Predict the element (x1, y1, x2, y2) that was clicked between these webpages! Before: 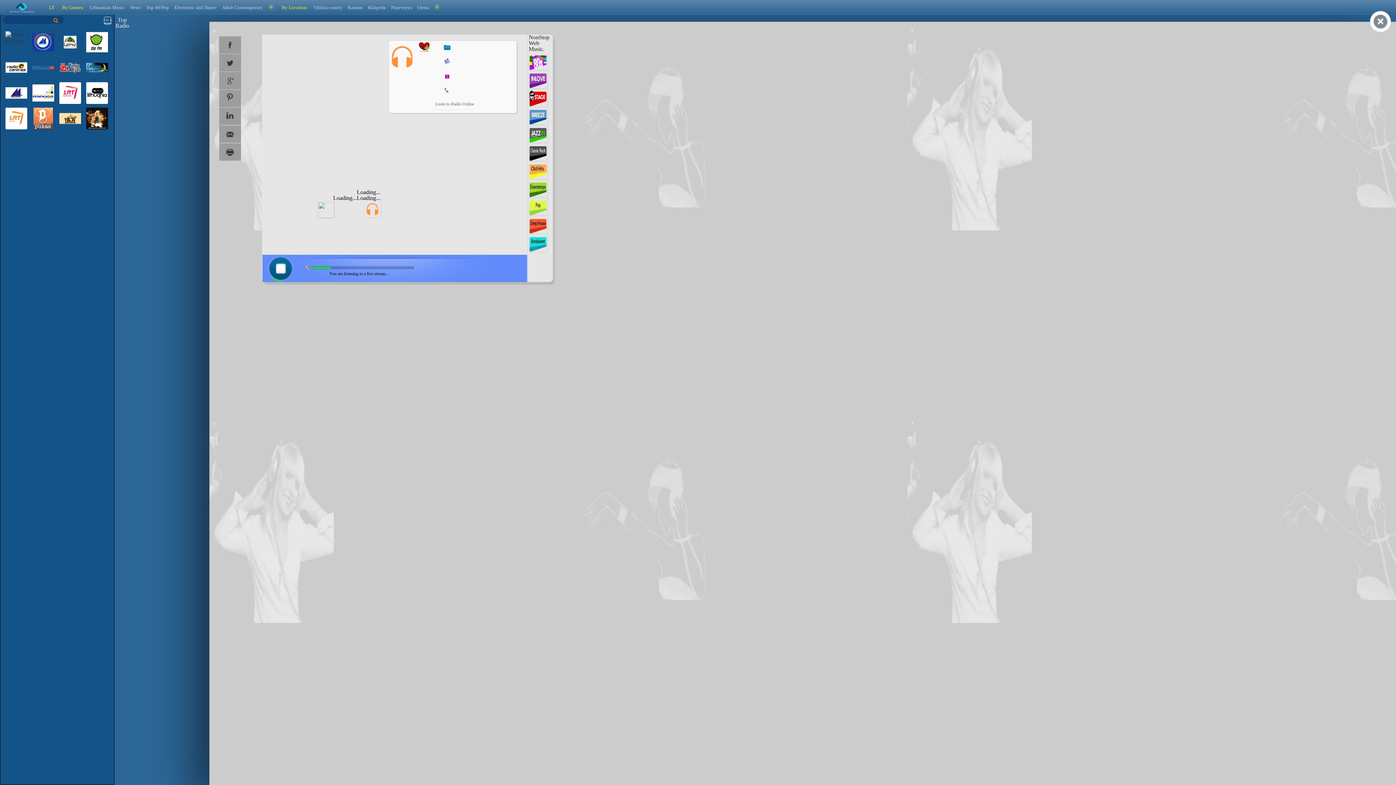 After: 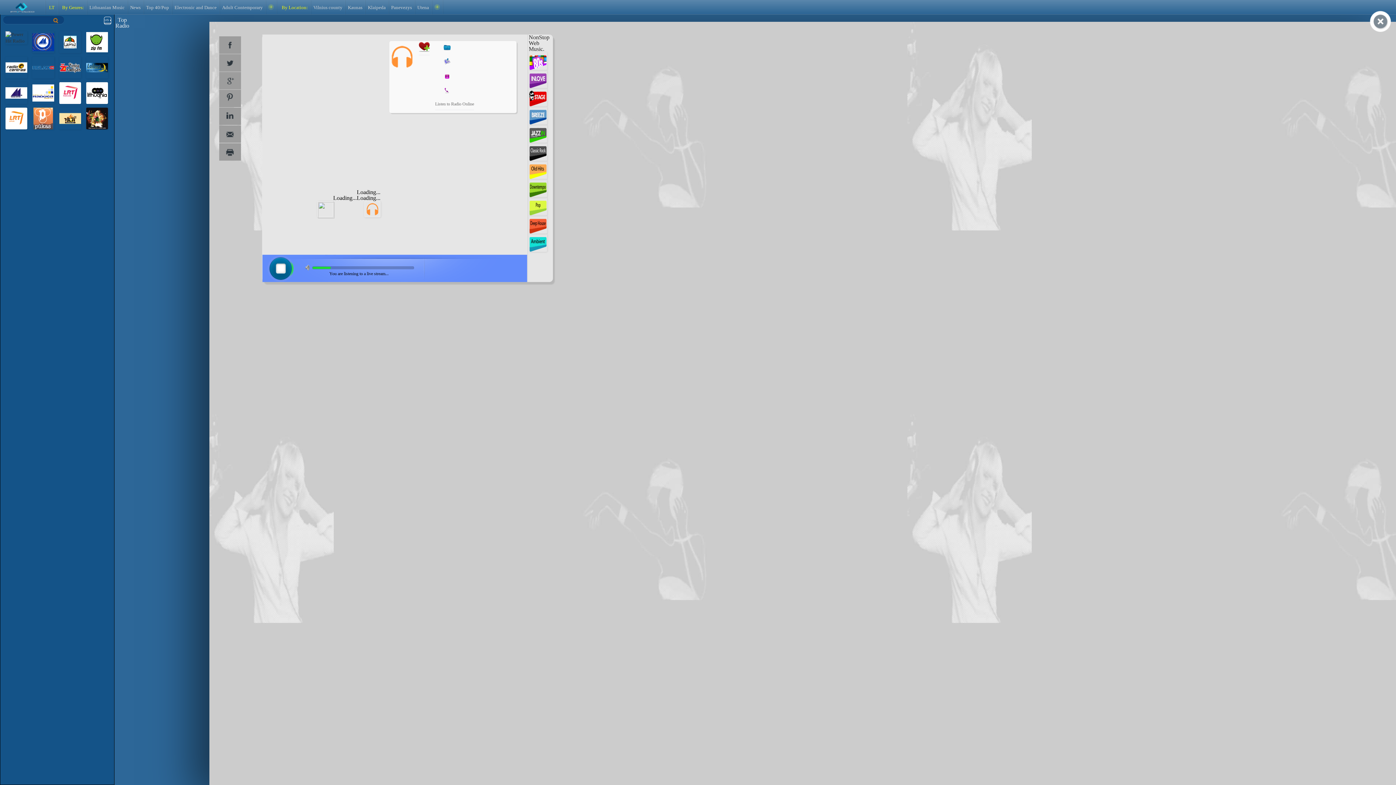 Action: bbox: (267, 255, 293, 281)